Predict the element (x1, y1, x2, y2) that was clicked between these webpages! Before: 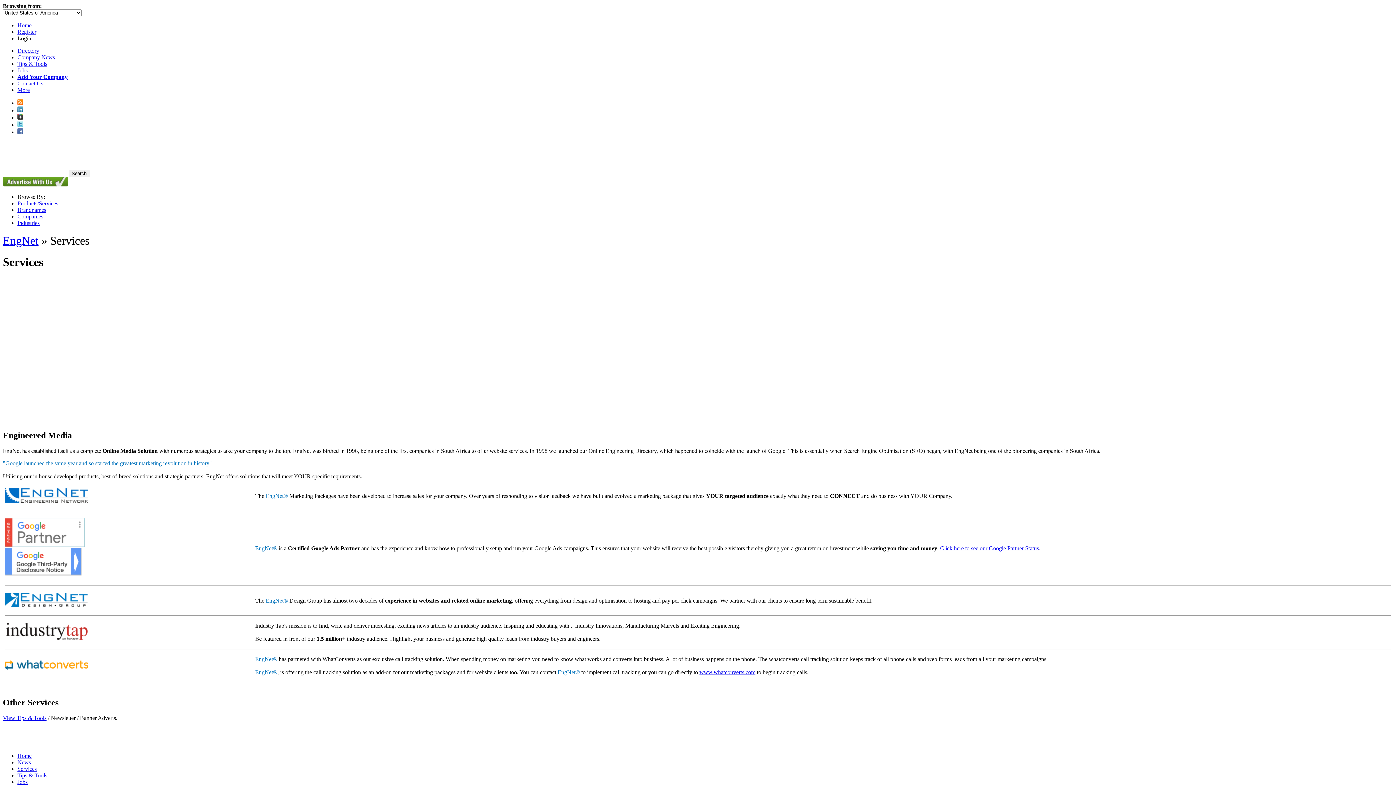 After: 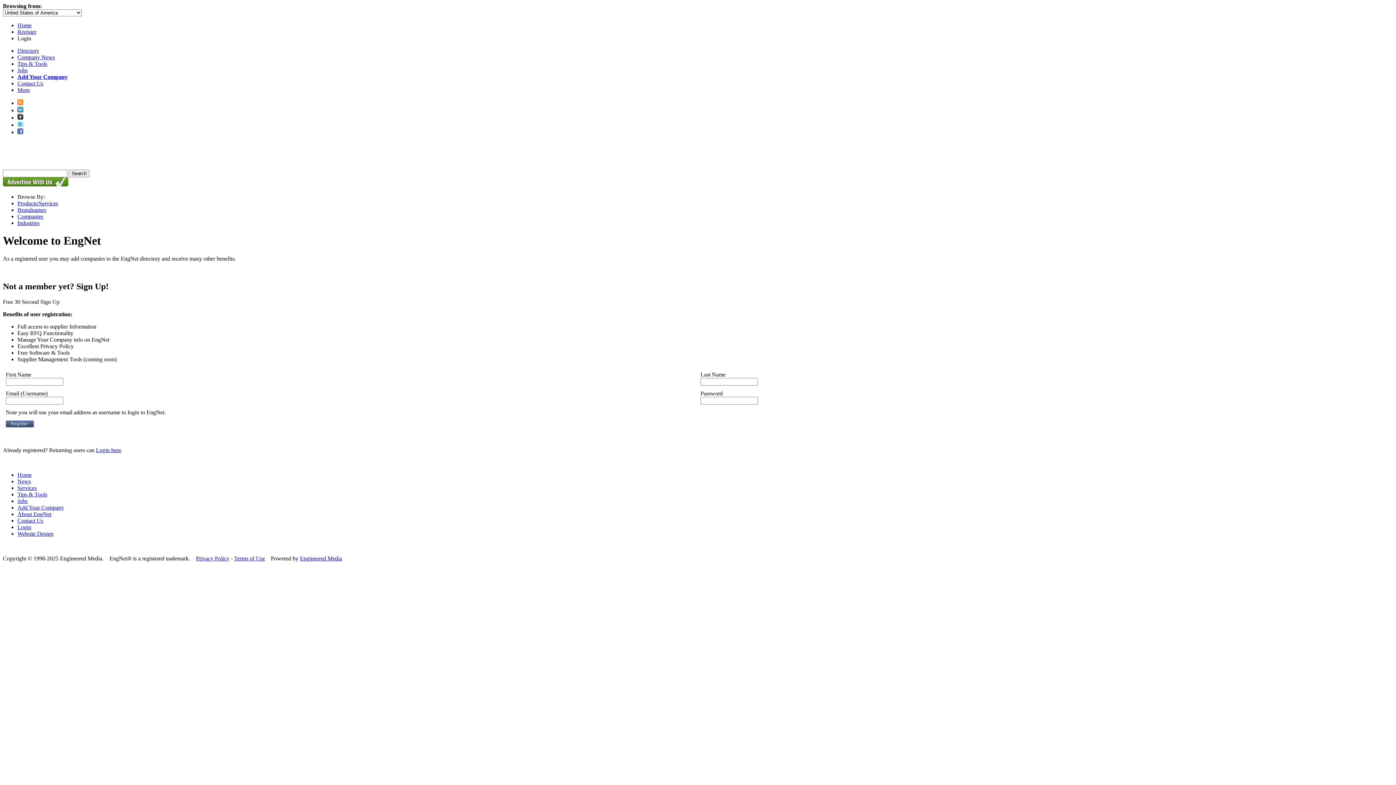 Action: bbox: (17, 28, 36, 34) label: Register